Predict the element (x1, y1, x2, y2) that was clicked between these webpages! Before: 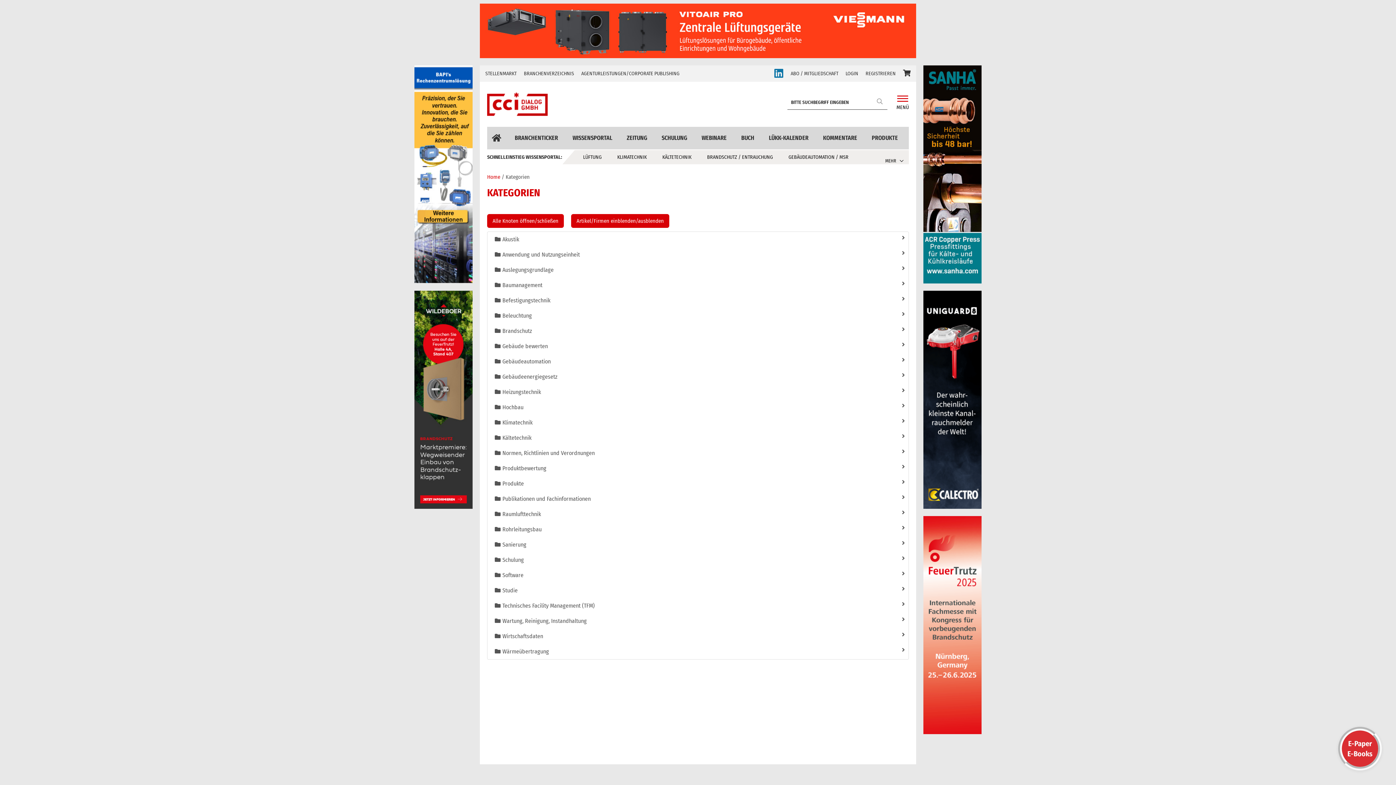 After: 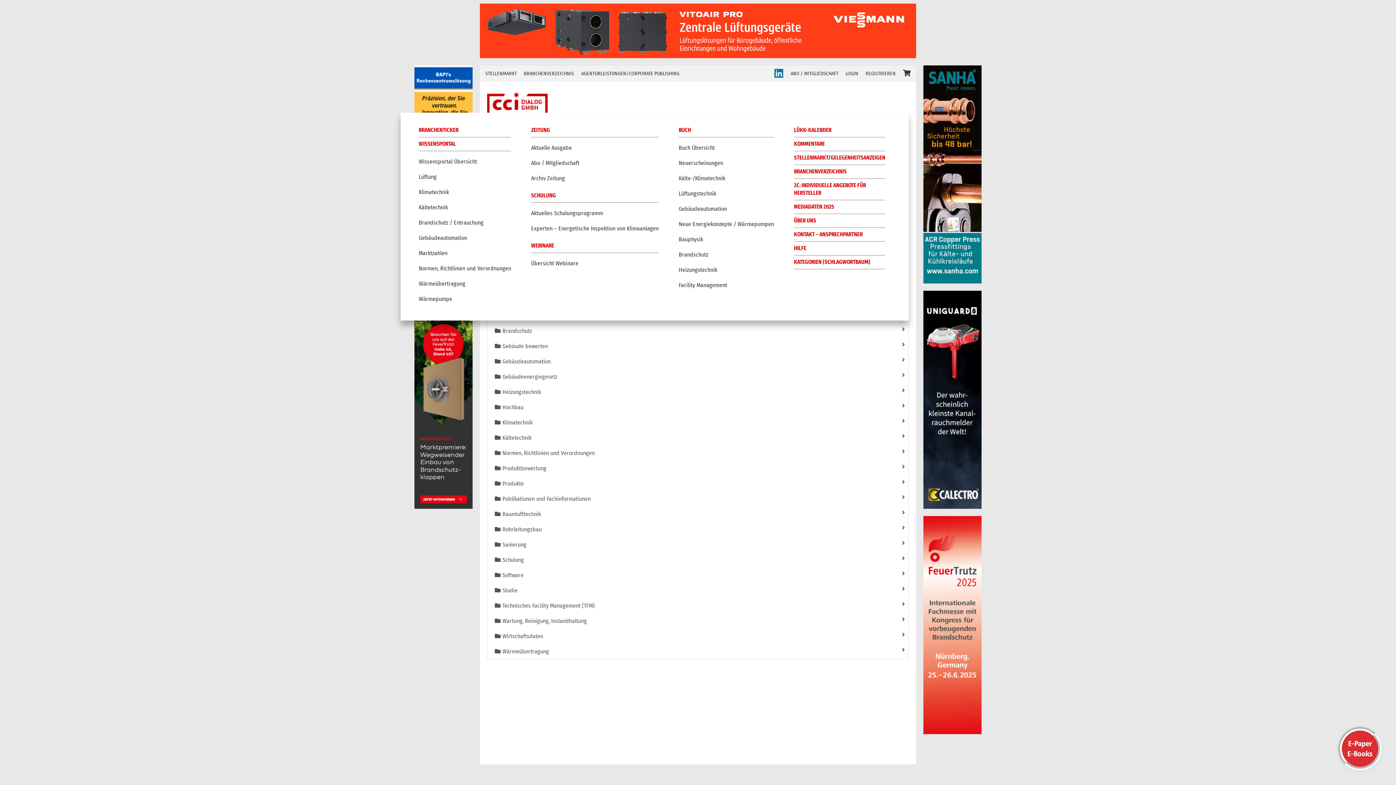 Action: bbox: (896, 94, 909, 110) label: MENÜ